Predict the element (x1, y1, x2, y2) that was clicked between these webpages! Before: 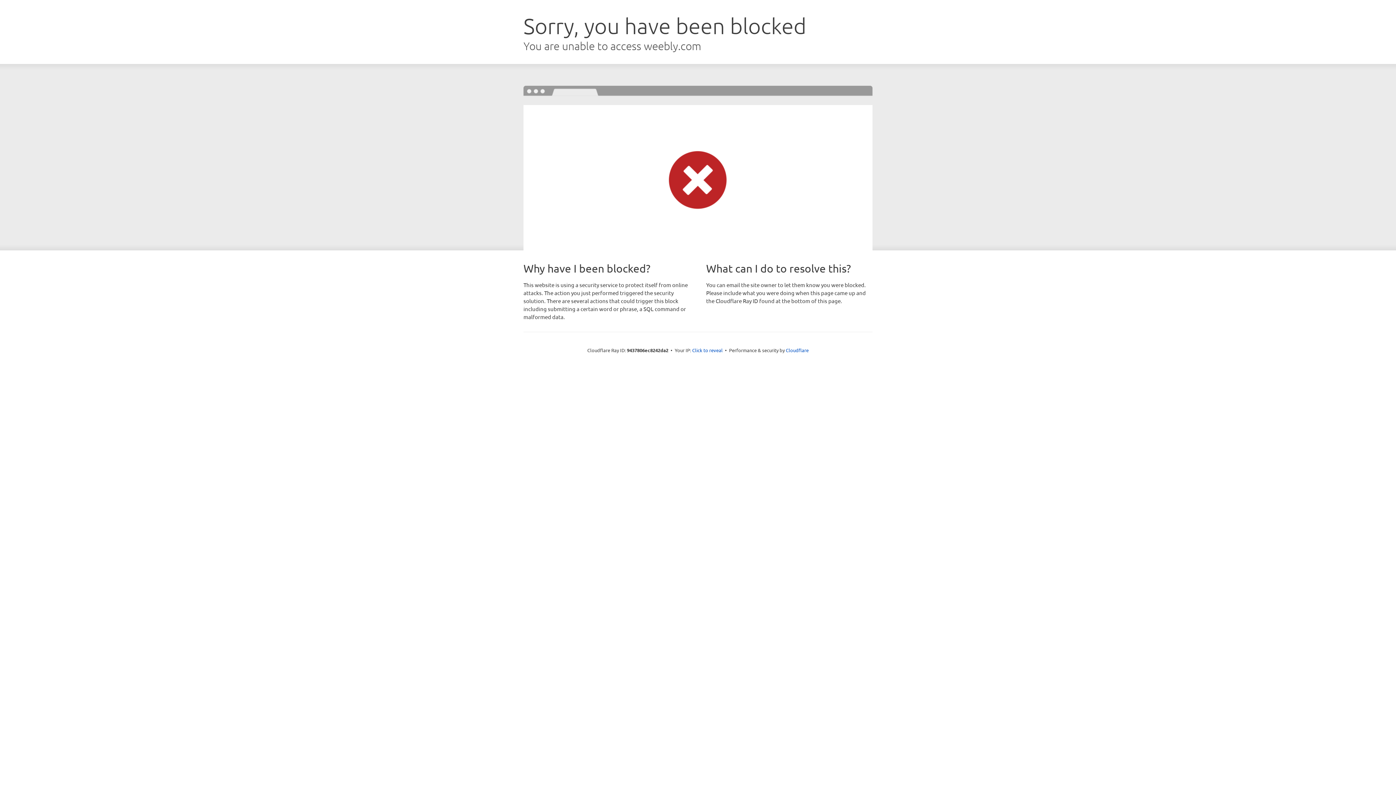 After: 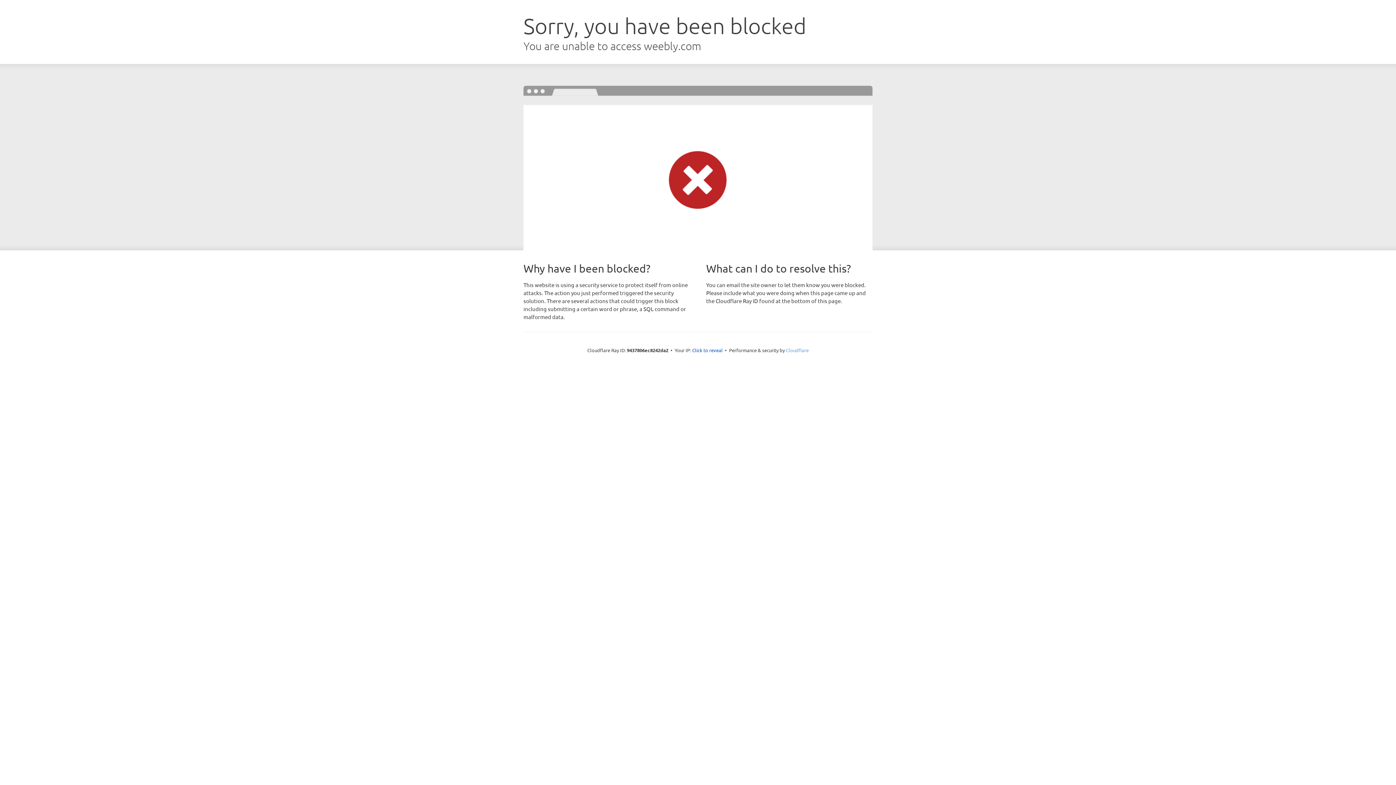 Action: bbox: (786, 347, 808, 353) label: Cloudflare